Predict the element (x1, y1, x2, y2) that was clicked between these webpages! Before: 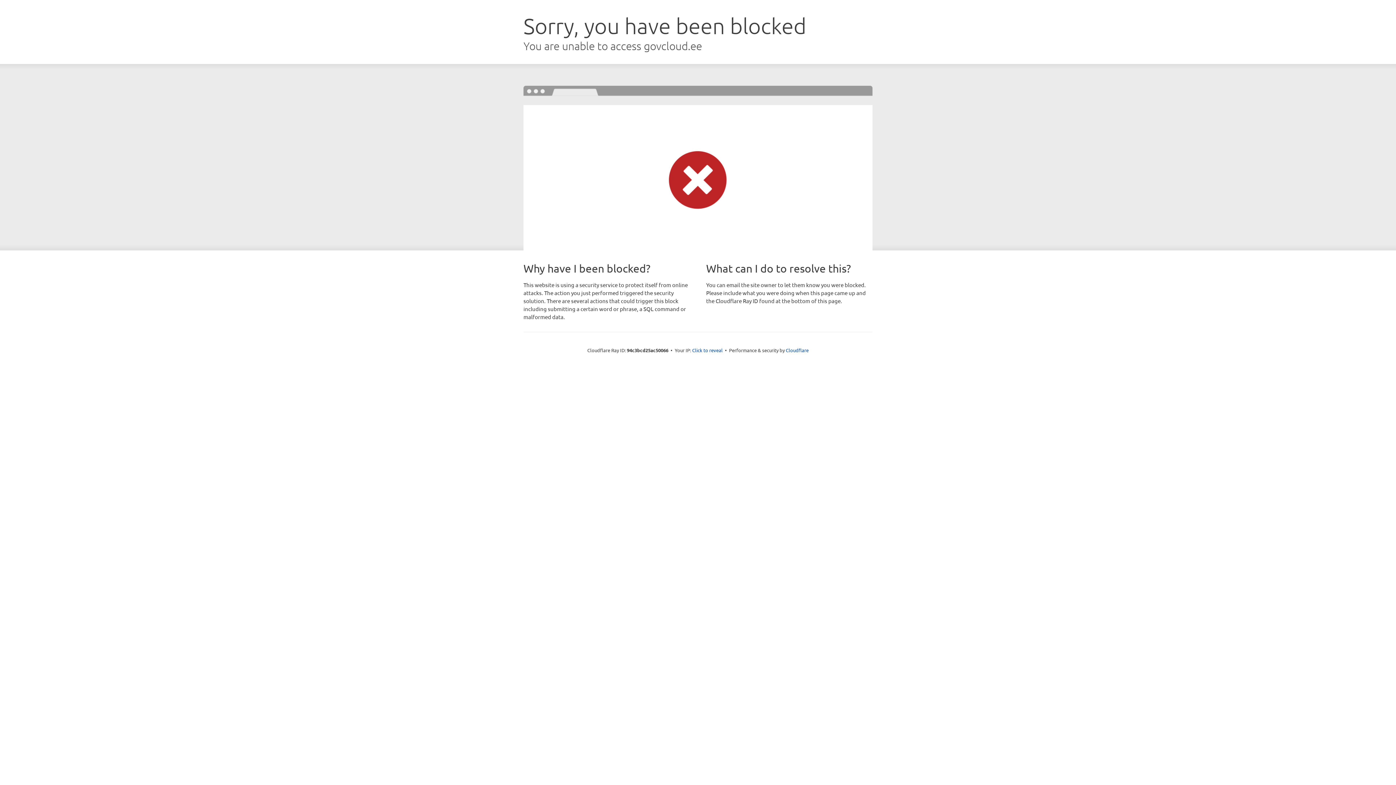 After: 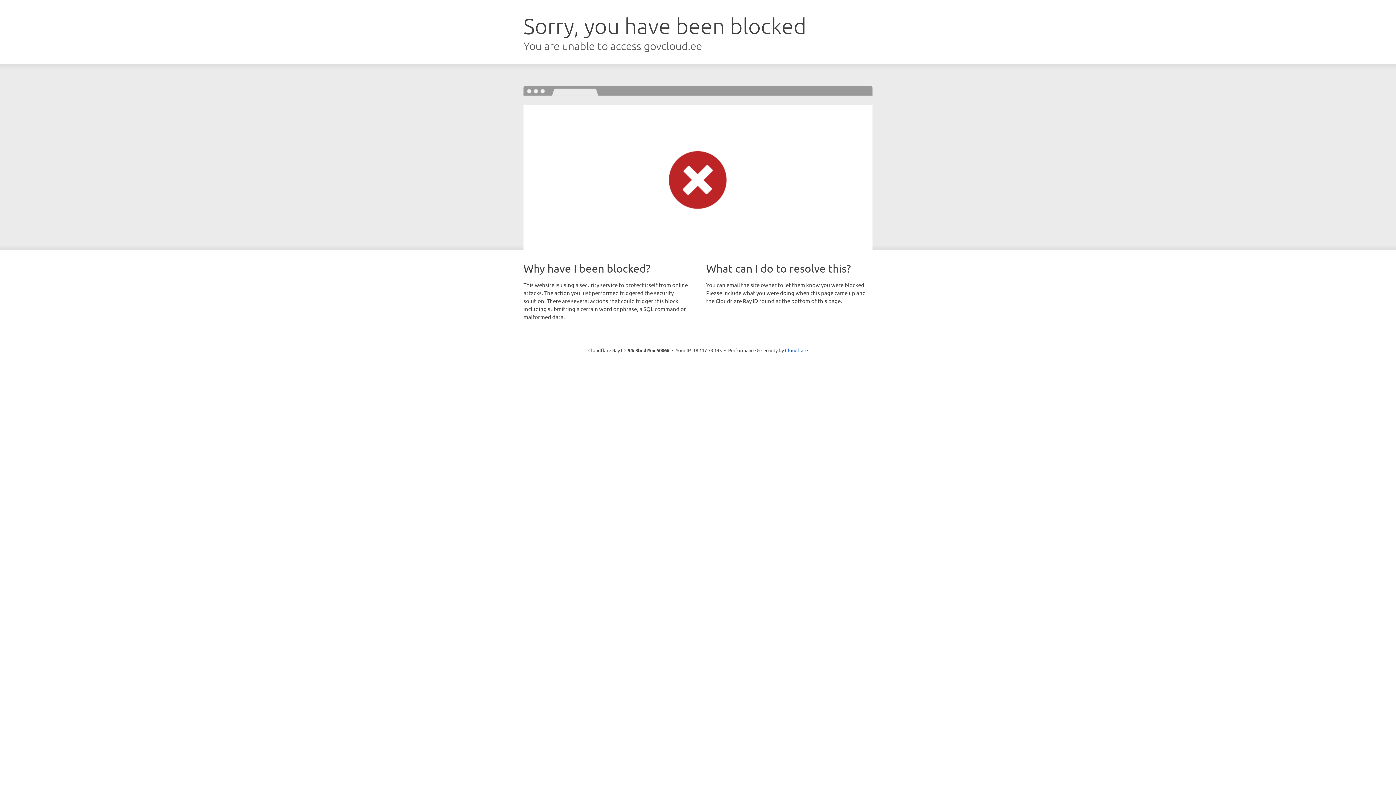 Action: label: Click to reveal bbox: (692, 346, 722, 353)